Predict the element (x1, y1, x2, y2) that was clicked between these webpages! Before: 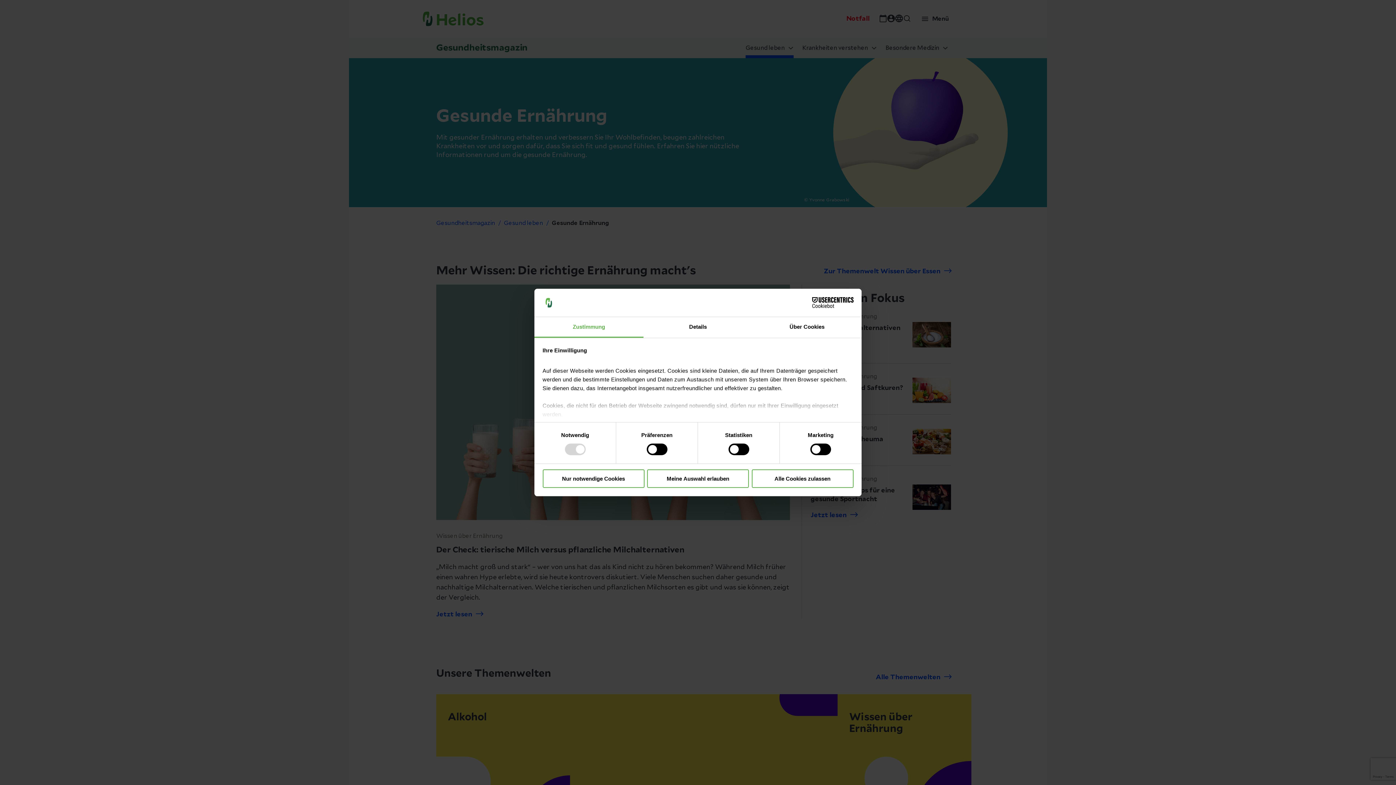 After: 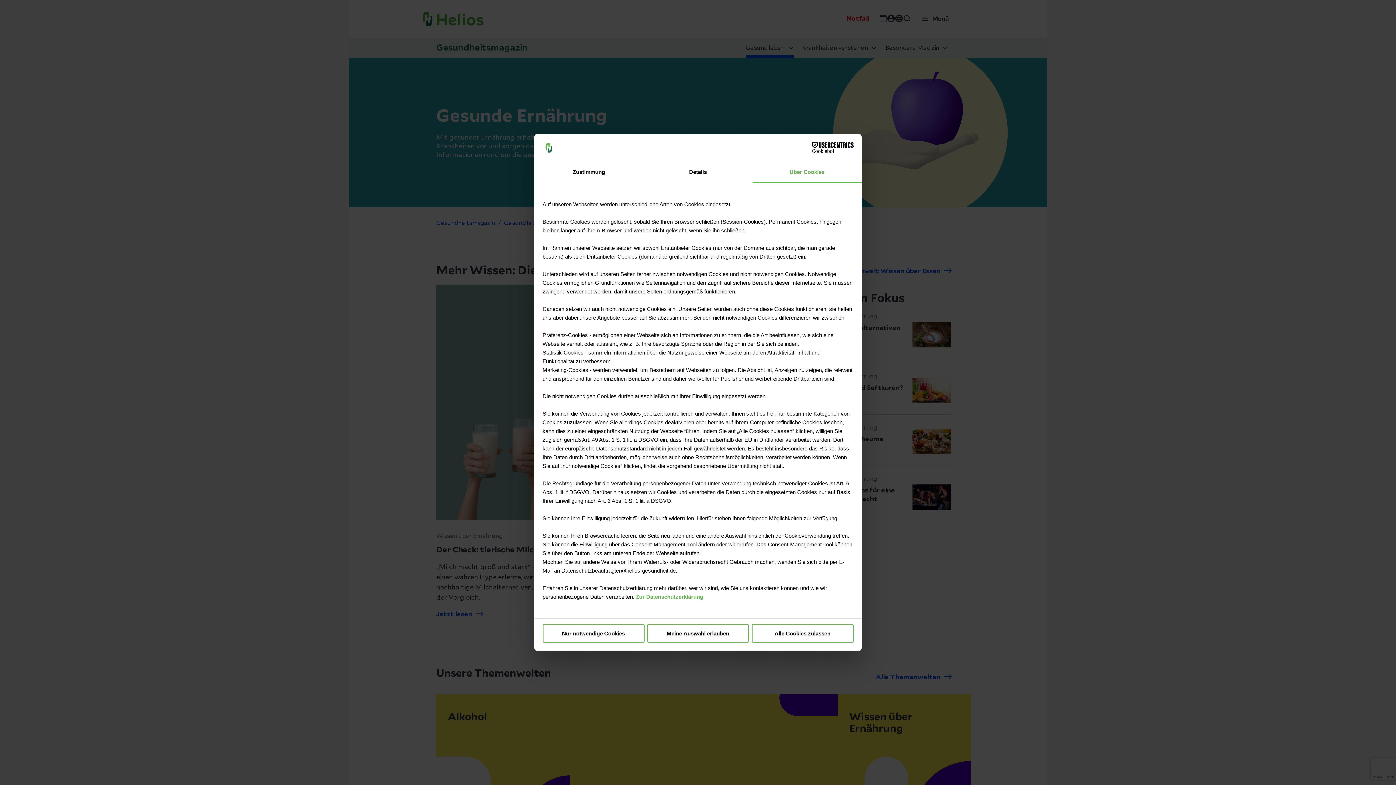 Action: label: Über Cookies bbox: (752, 317, 861, 337)